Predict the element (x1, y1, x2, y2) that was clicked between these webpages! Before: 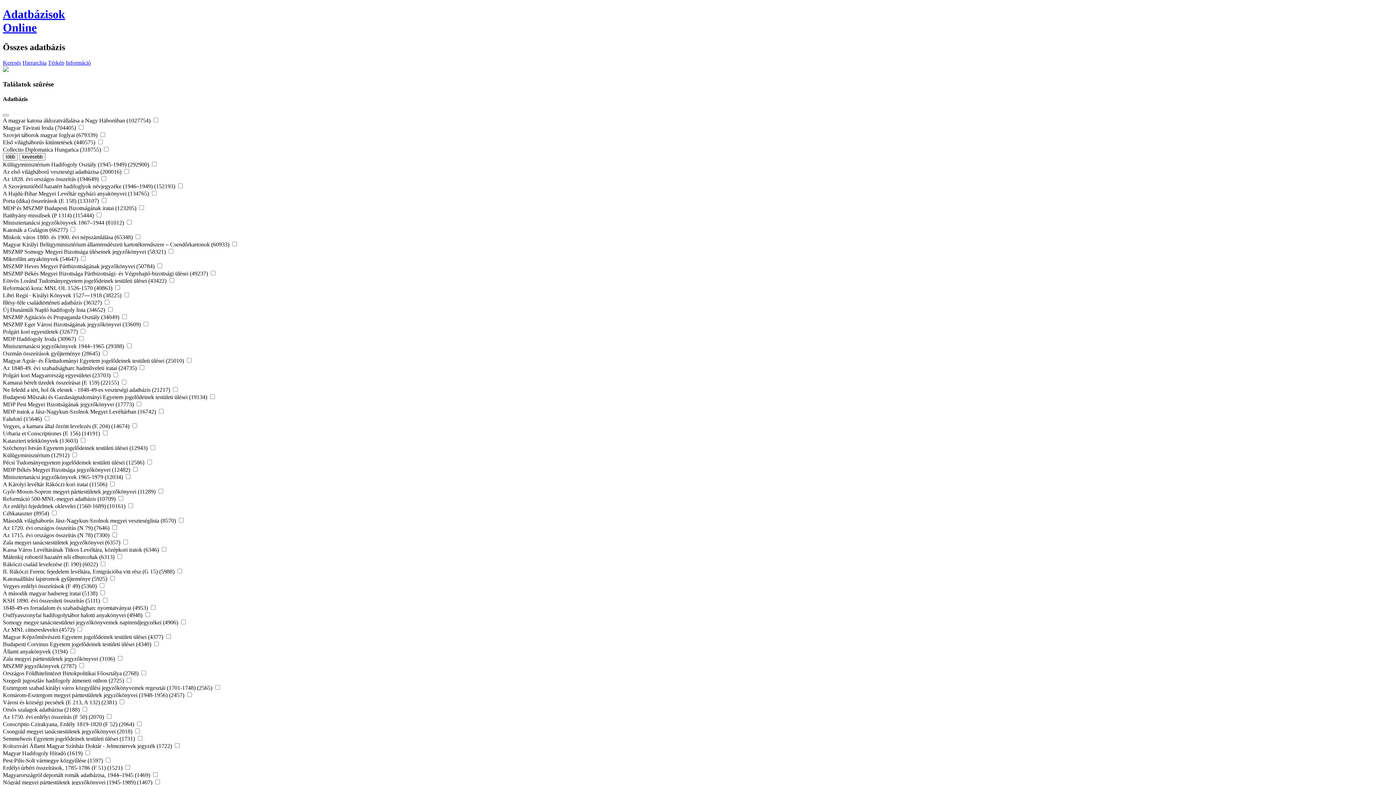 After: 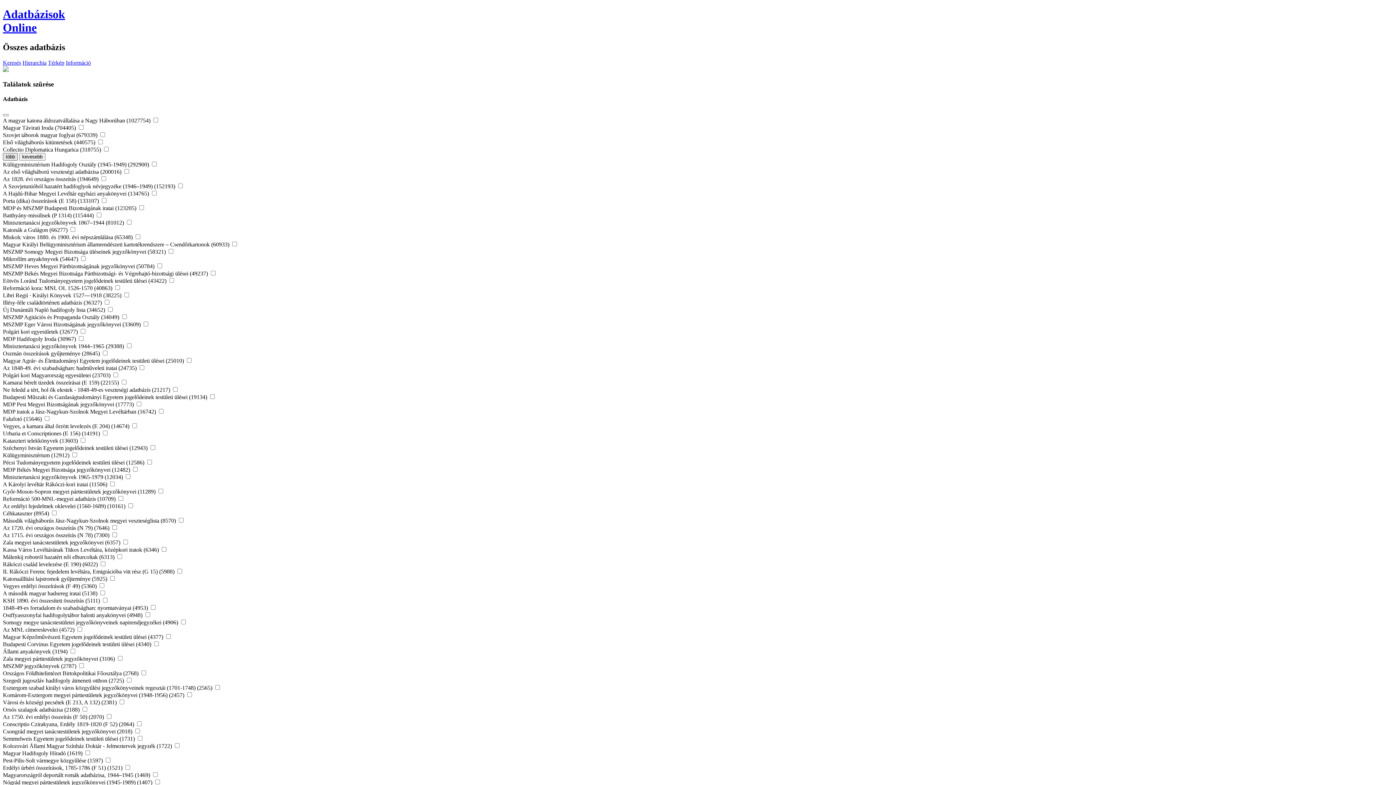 Action: label: több bbox: (2, 153, 17, 160)